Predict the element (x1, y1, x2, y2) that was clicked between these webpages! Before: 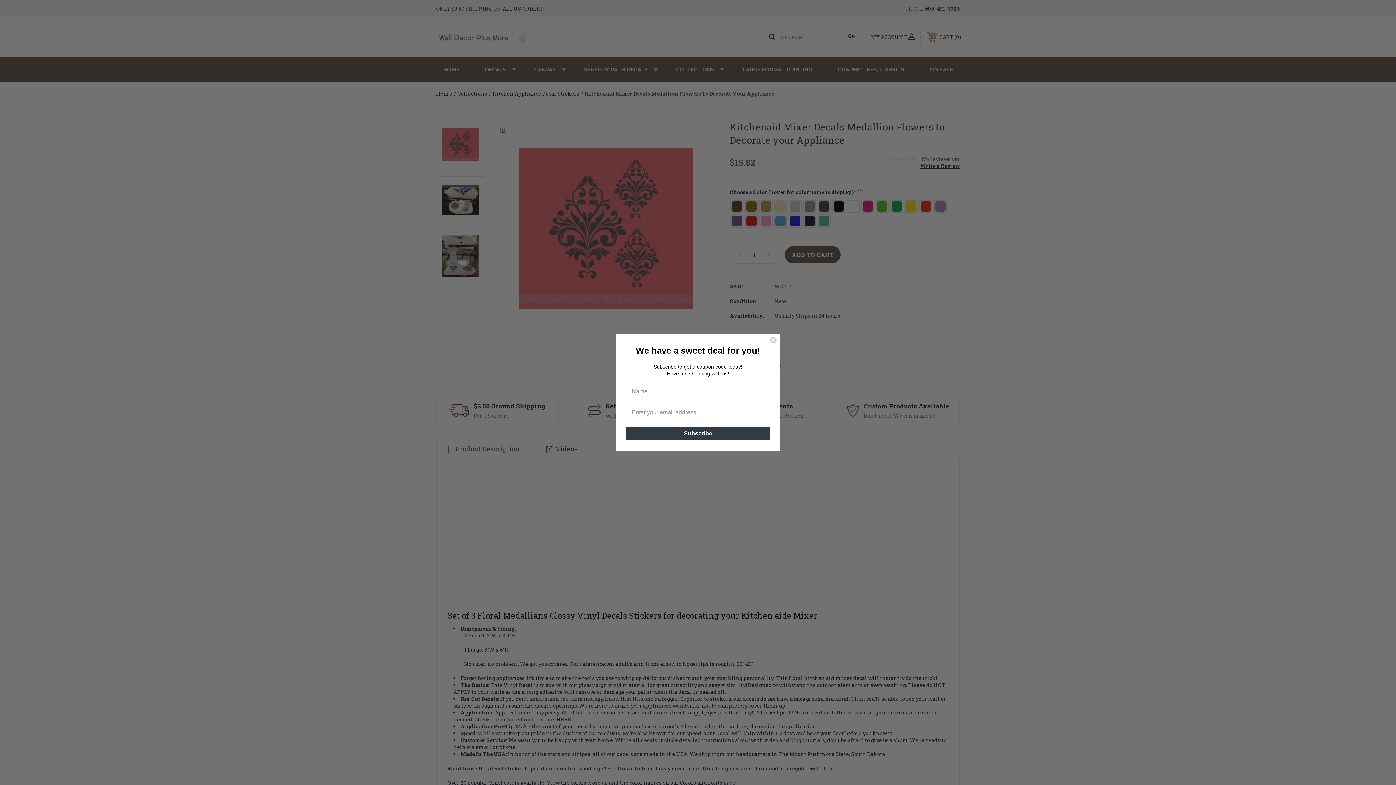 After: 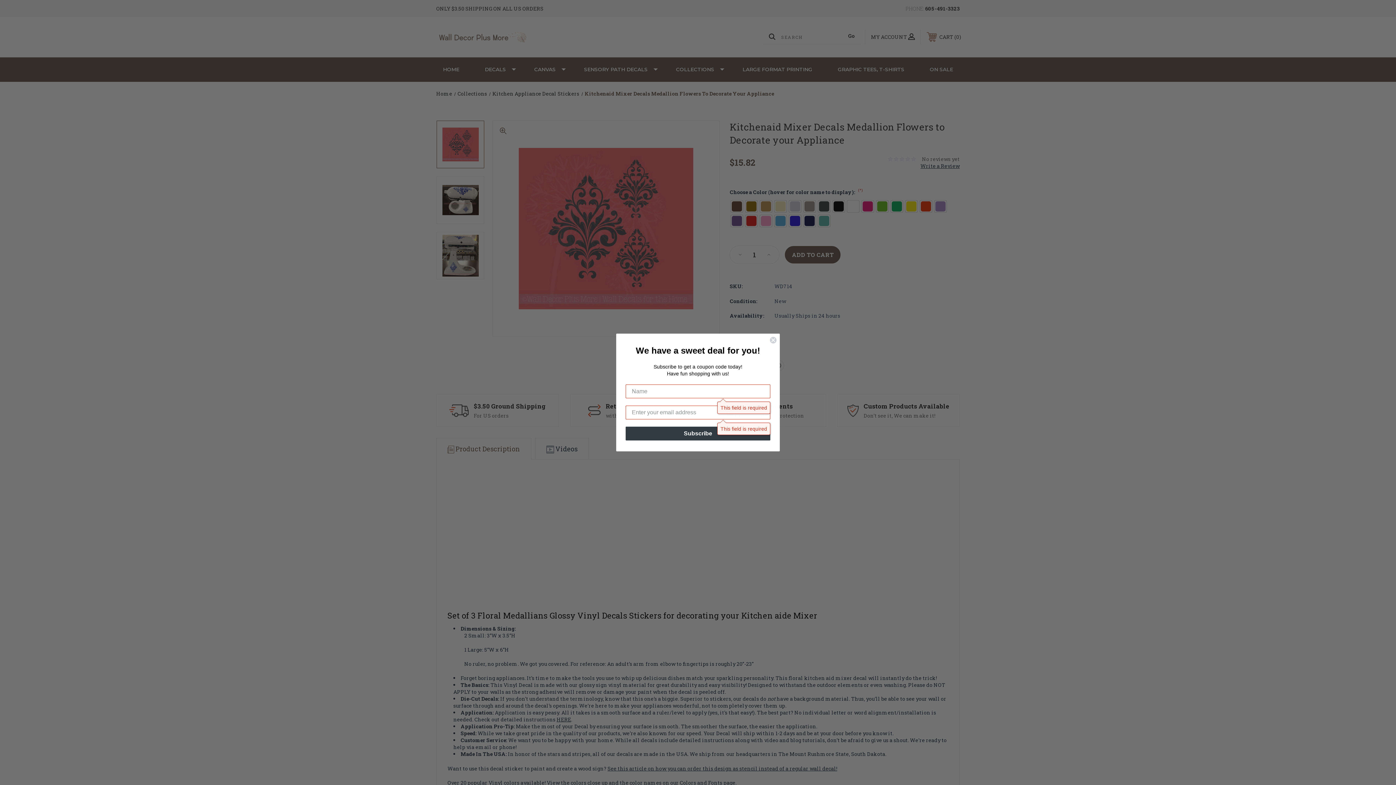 Action: label: Subscribe bbox: (625, 426, 770, 440)